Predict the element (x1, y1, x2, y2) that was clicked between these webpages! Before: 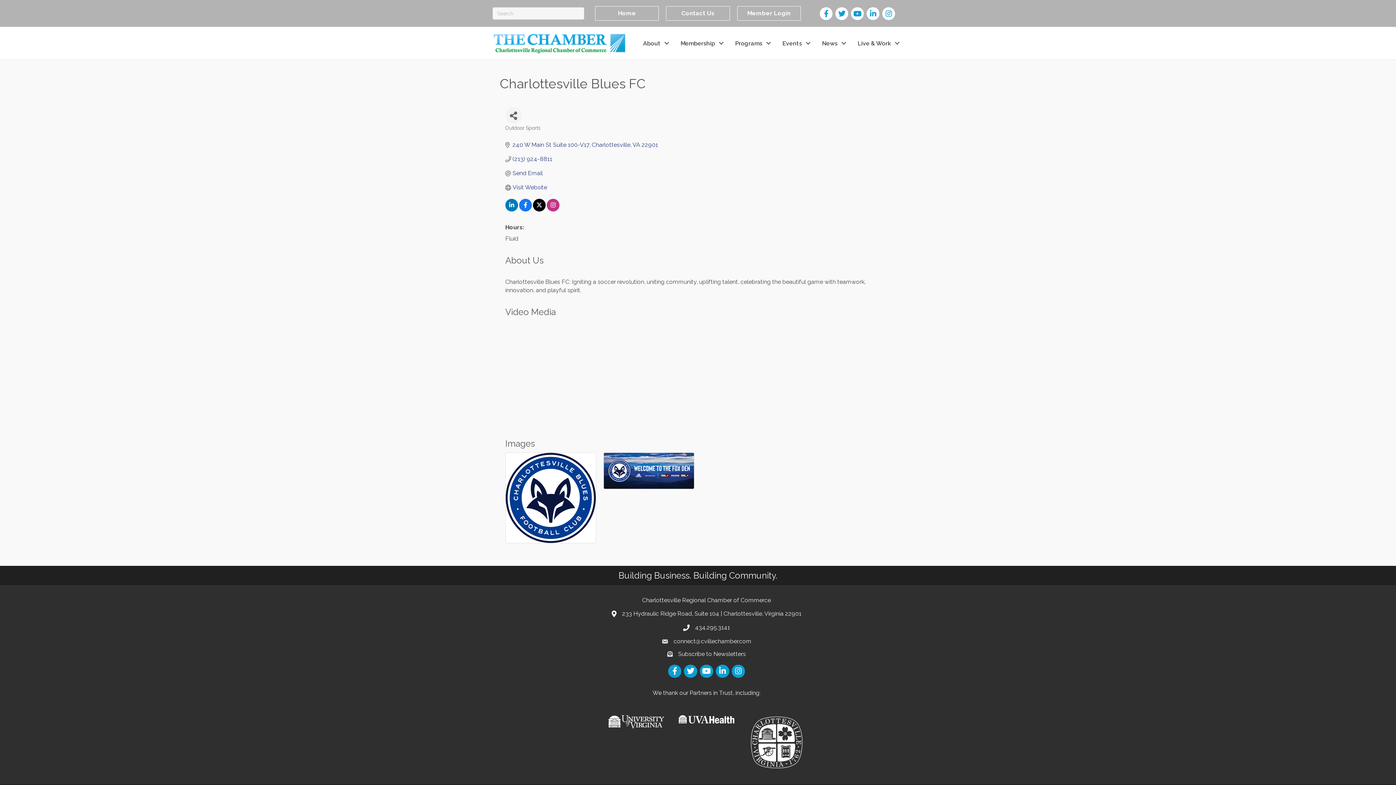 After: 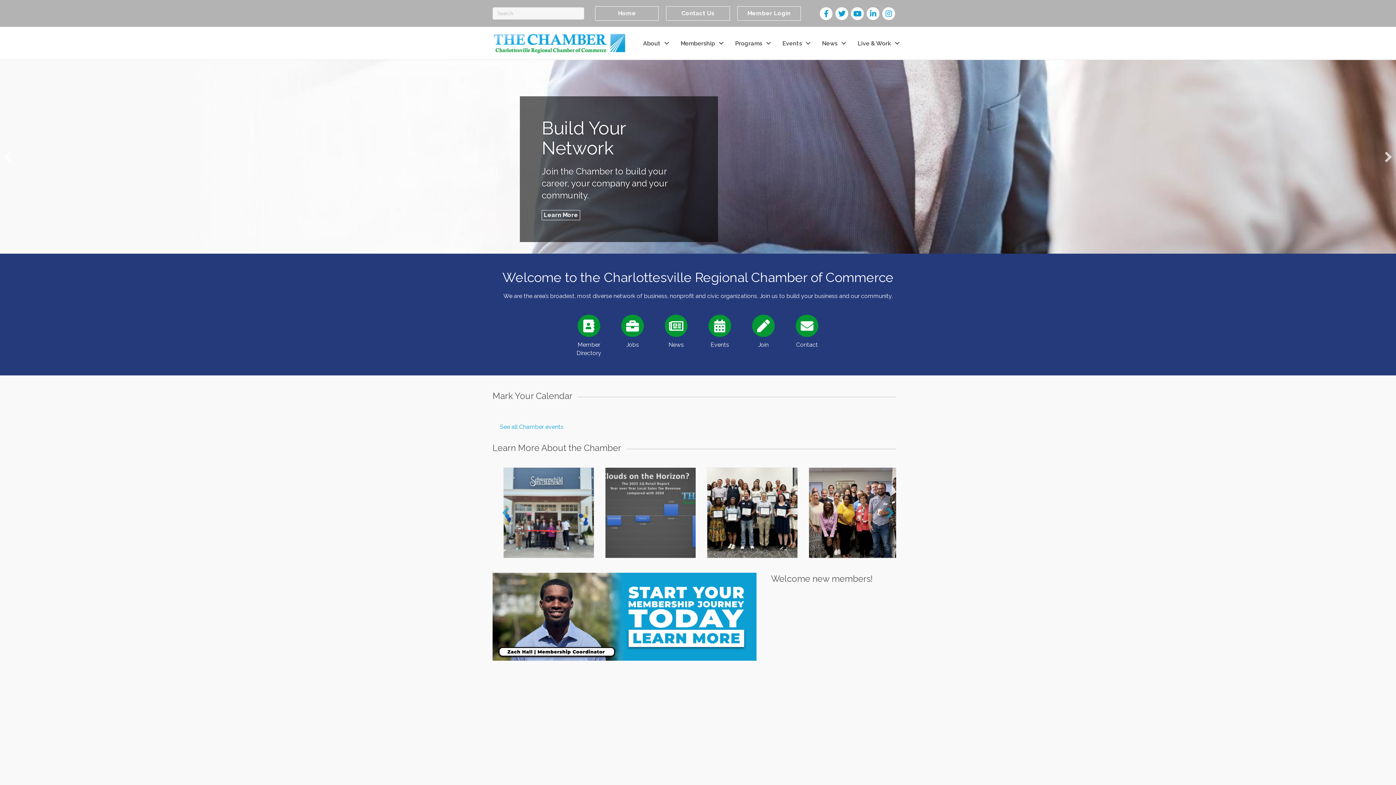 Action: label: Home bbox: (595, 6, 659, 20)